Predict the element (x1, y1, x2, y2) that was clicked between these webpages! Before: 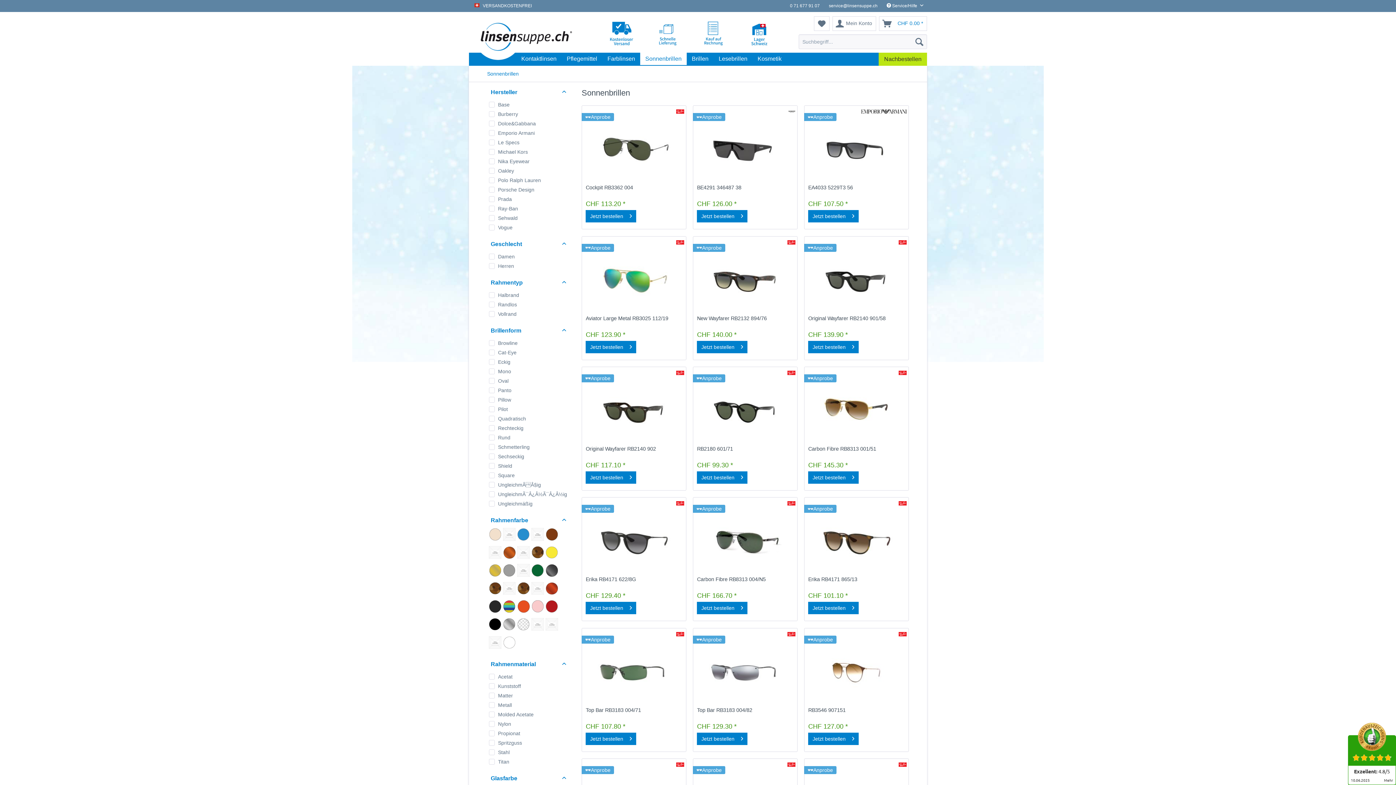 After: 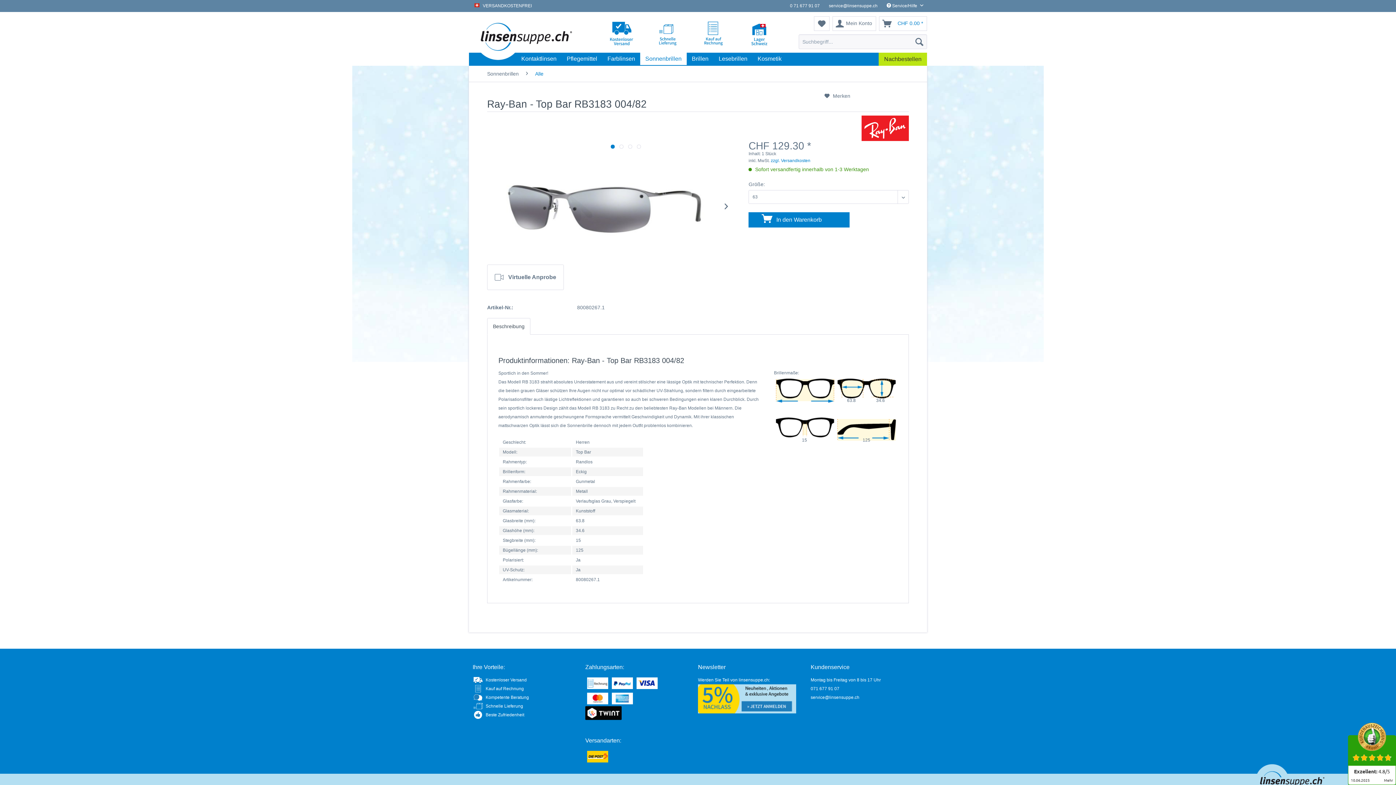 Action: bbox: (697, 639, 793, 705)